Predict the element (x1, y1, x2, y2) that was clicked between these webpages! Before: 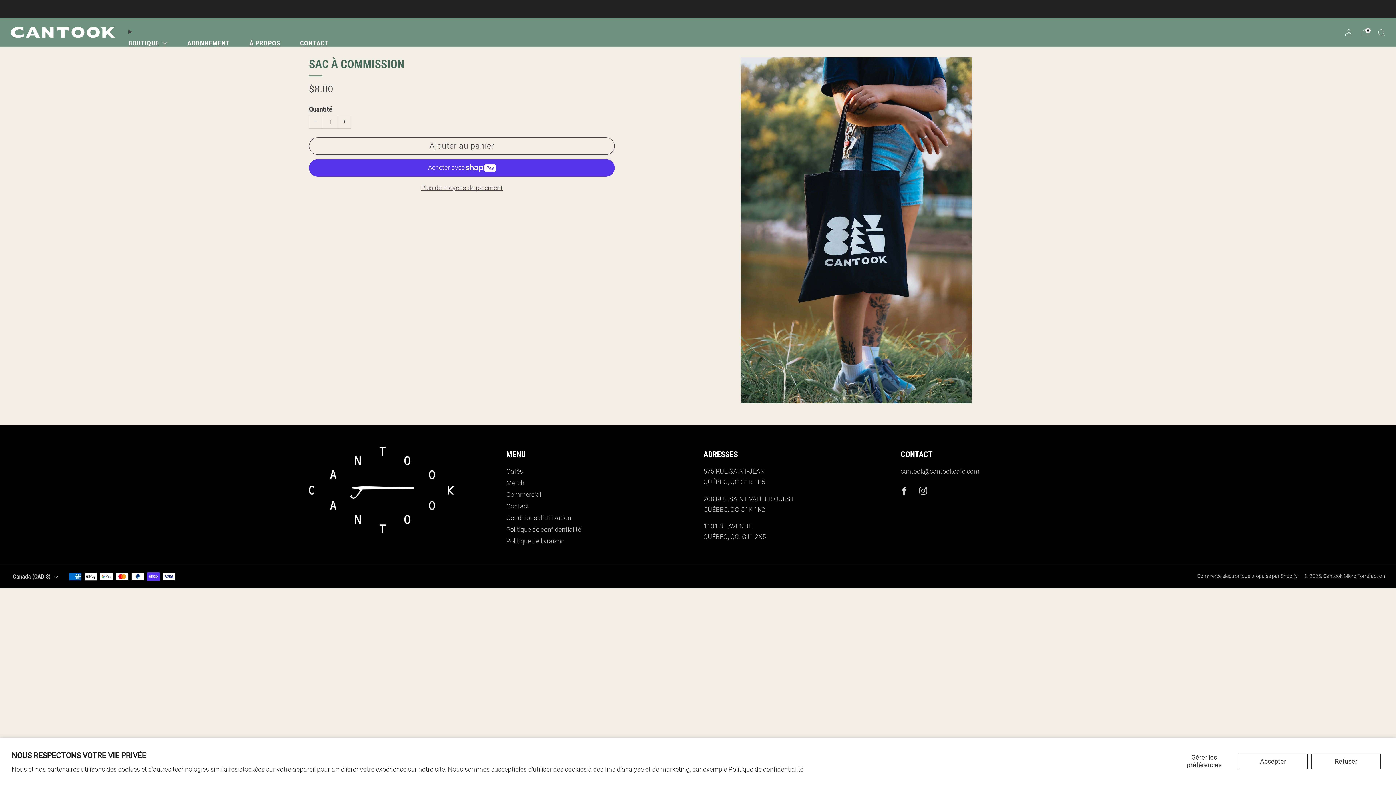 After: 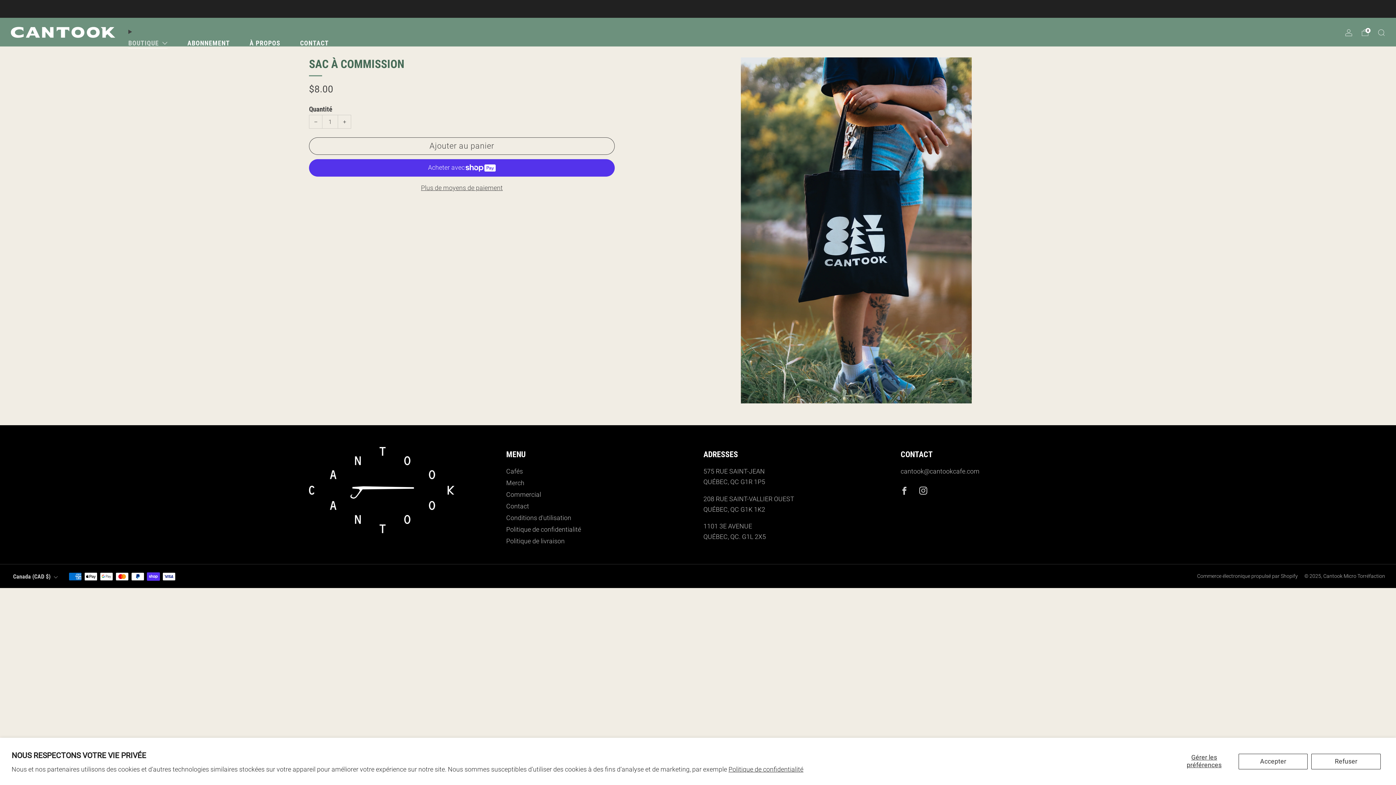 Action: bbox: (128, 37, 167, 48) label: BOUTIQUE